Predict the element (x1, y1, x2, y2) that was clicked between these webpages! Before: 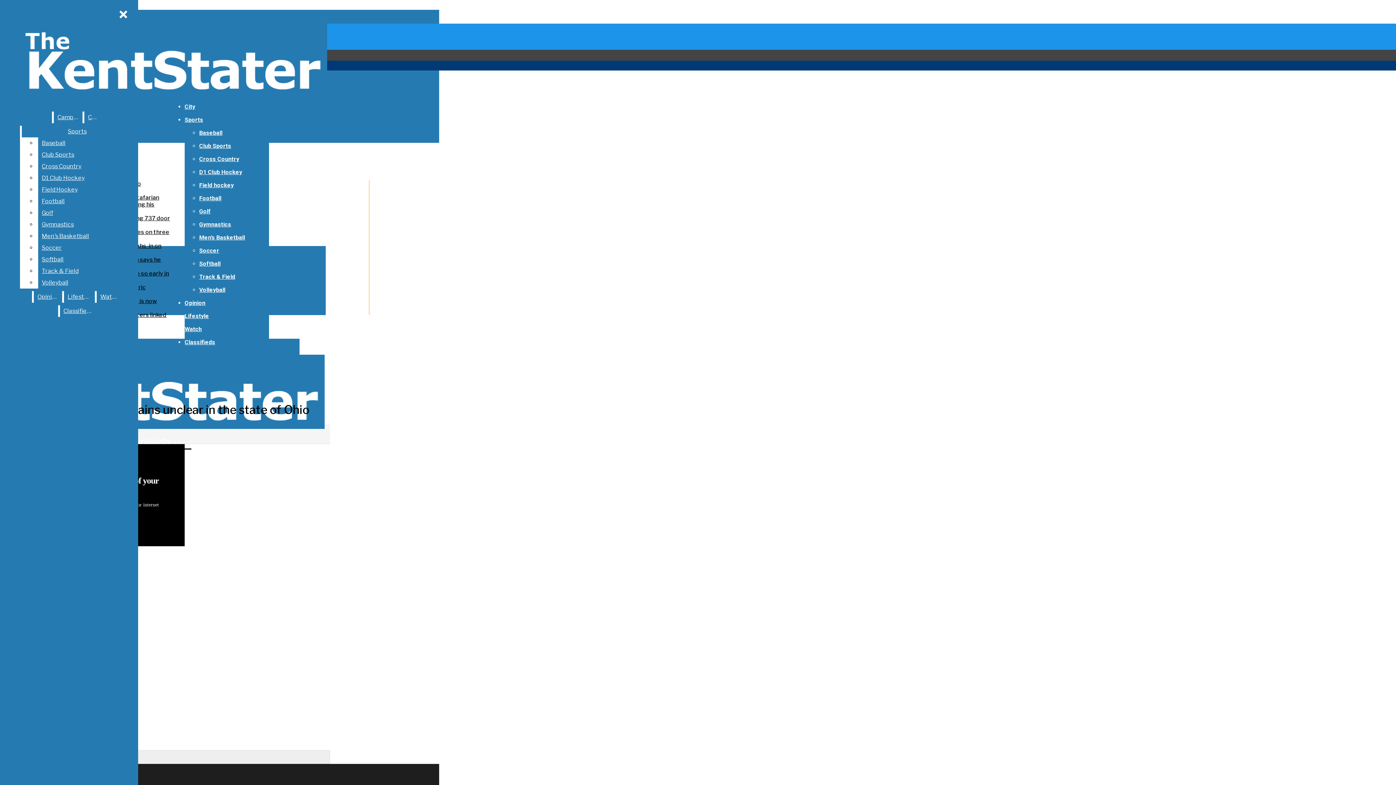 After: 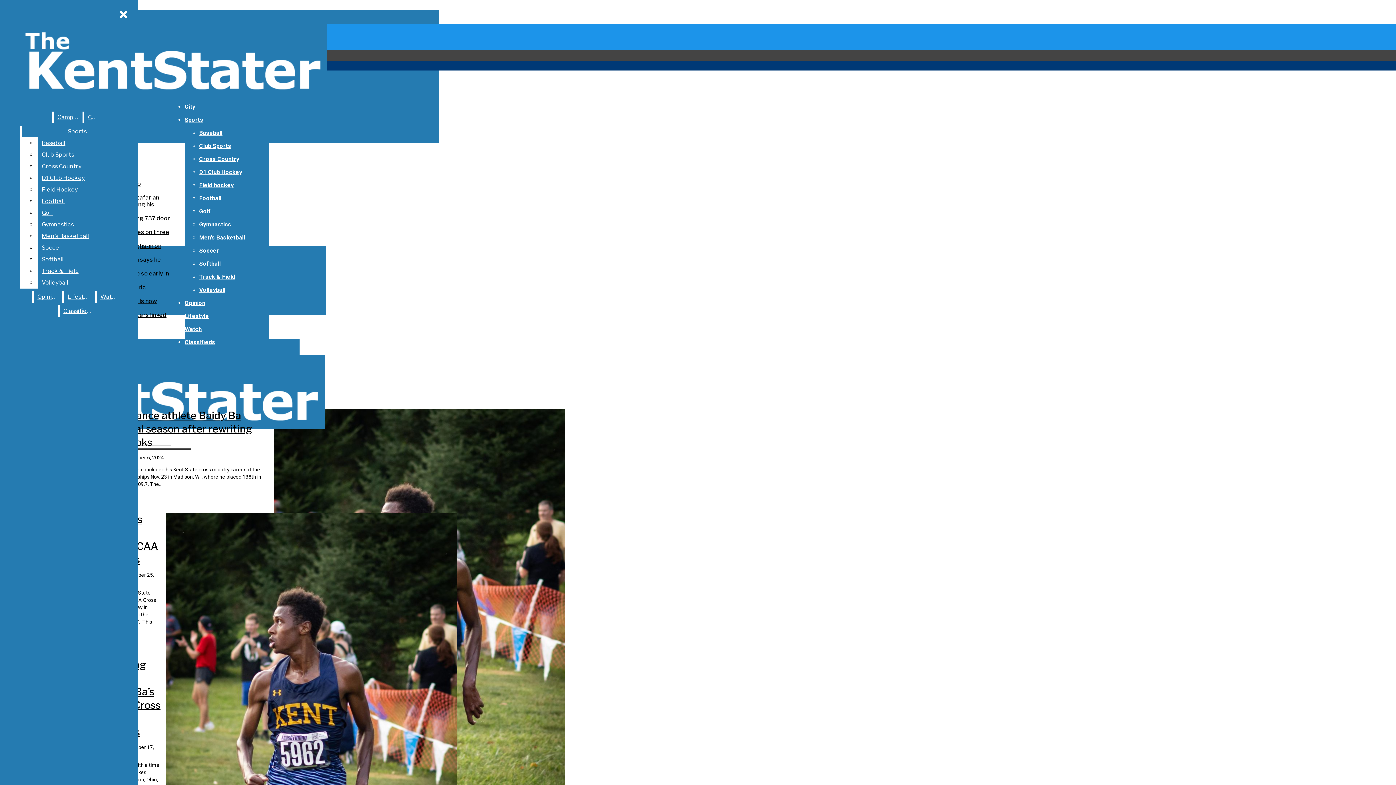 Action: label: Cross Country bbox: (199, 155, 239, 162)